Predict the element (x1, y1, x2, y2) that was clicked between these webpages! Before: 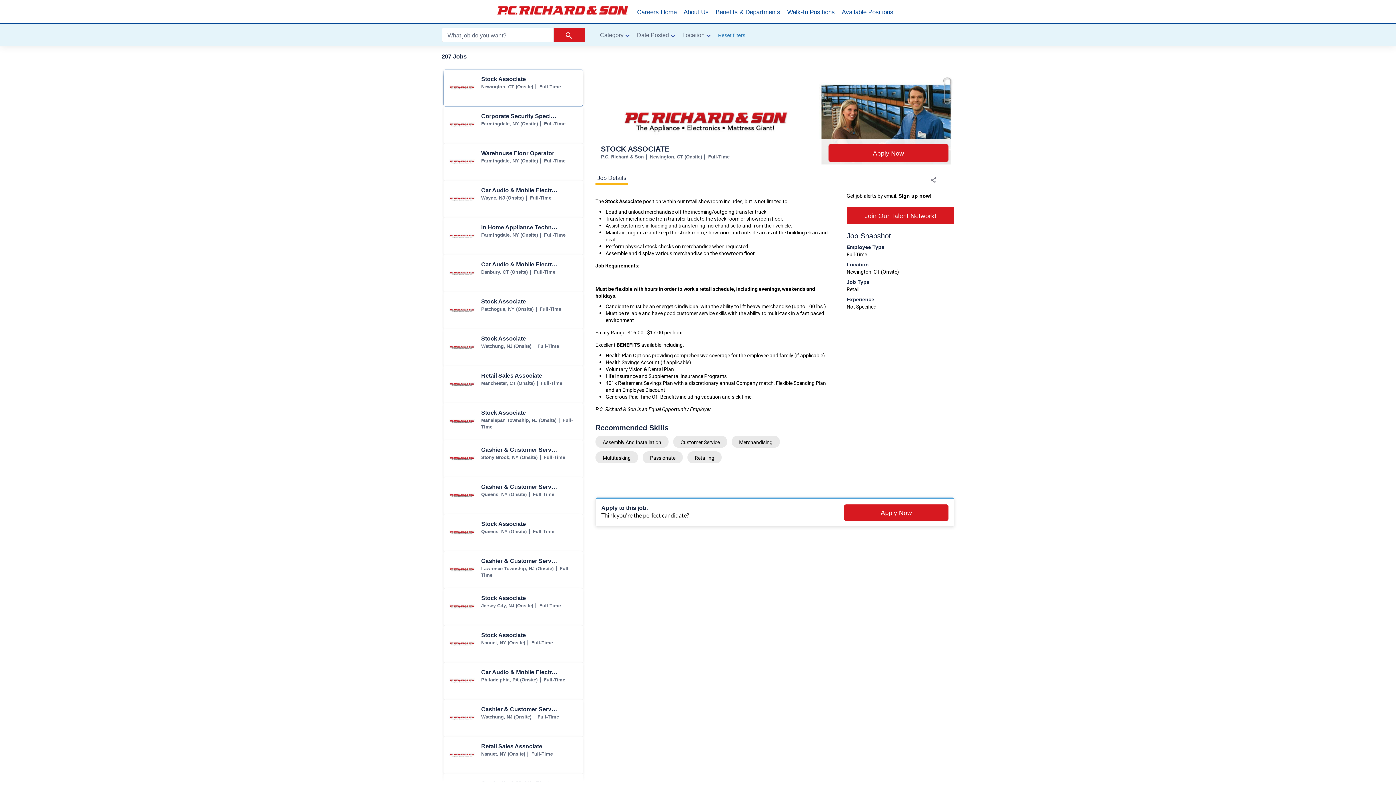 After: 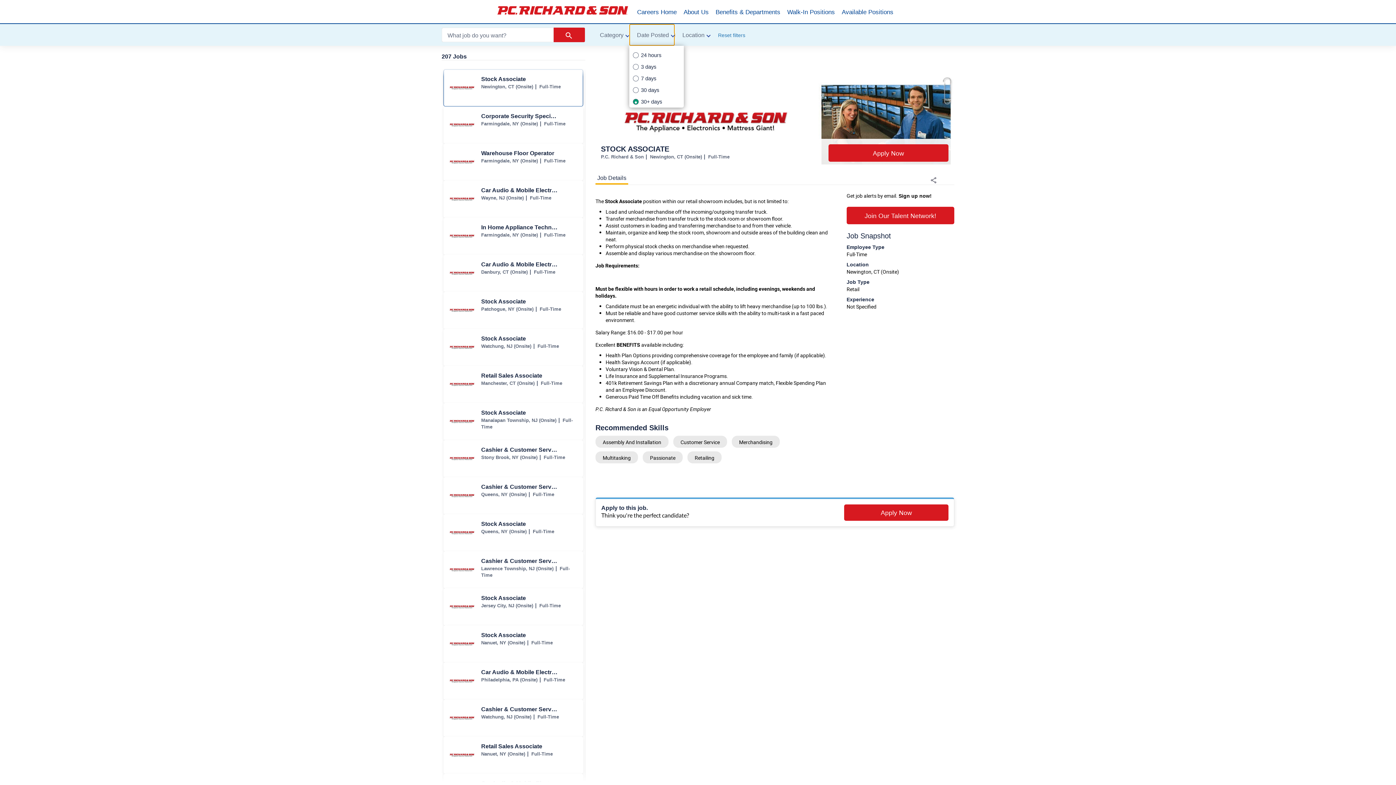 Action: label: Date posted filter bbox: (629, 24, 674, 45)